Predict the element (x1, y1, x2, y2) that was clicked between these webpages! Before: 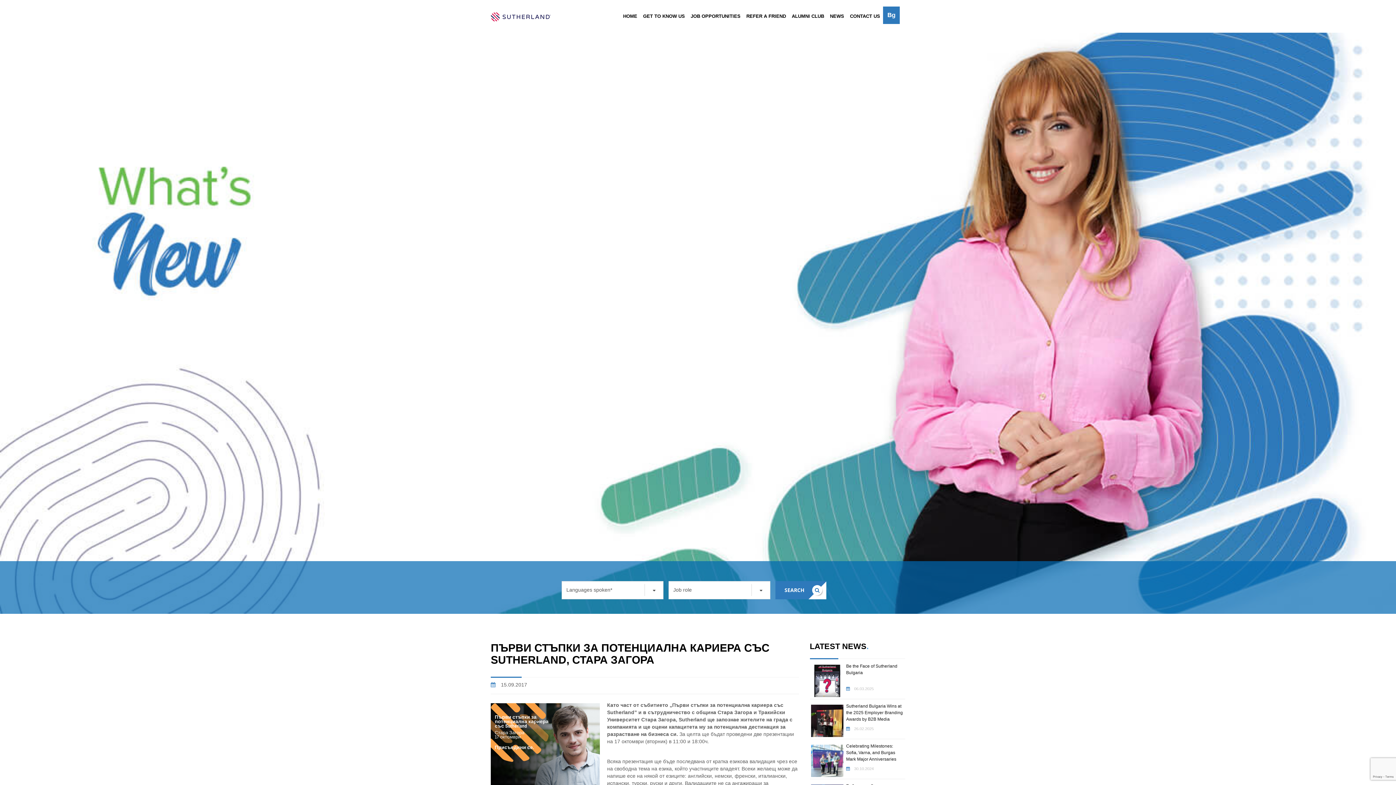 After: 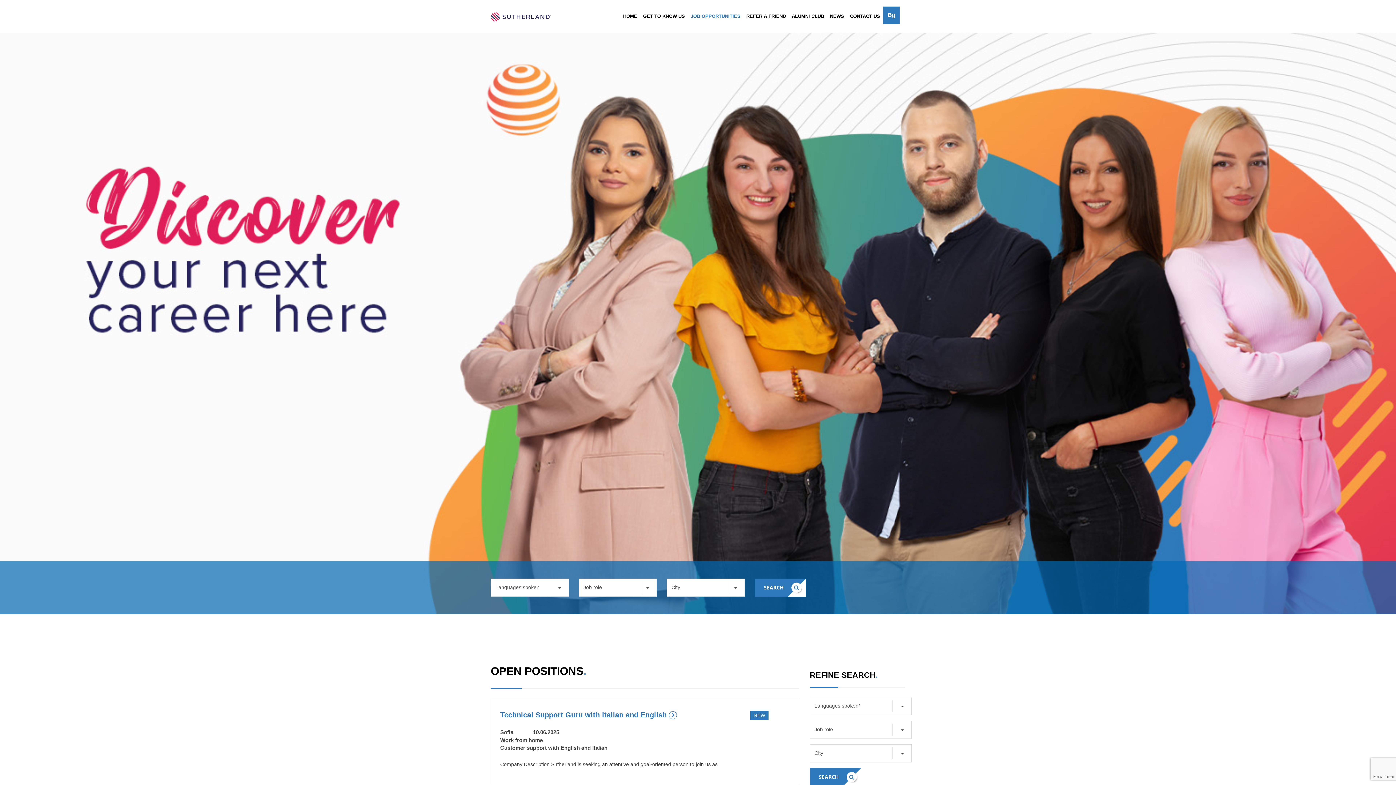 Action: bbox: (688, 0, 743, 32) label: JOB OPPORTUNITIES